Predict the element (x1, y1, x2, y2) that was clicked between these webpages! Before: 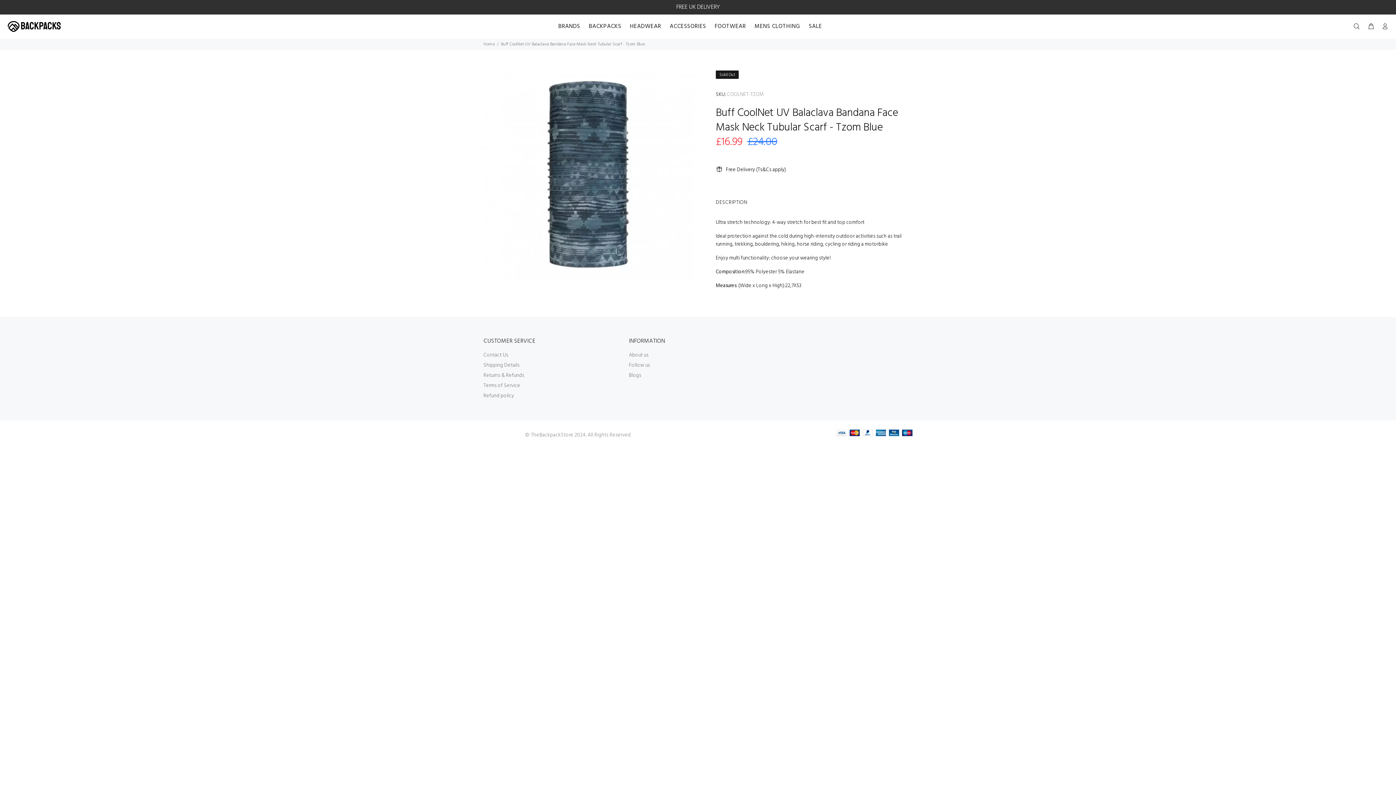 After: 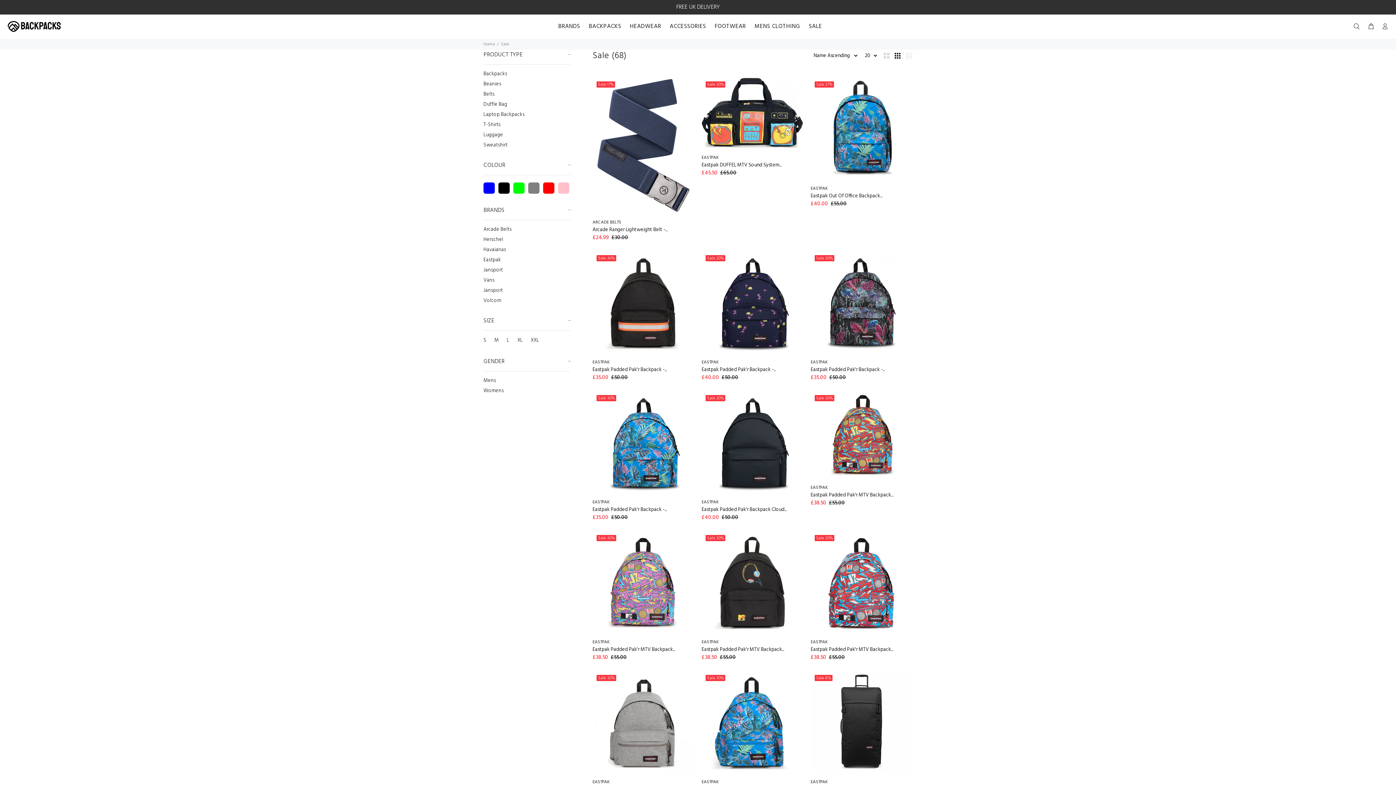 Action: bbox: (804, 20, 822, 32) label: SALE